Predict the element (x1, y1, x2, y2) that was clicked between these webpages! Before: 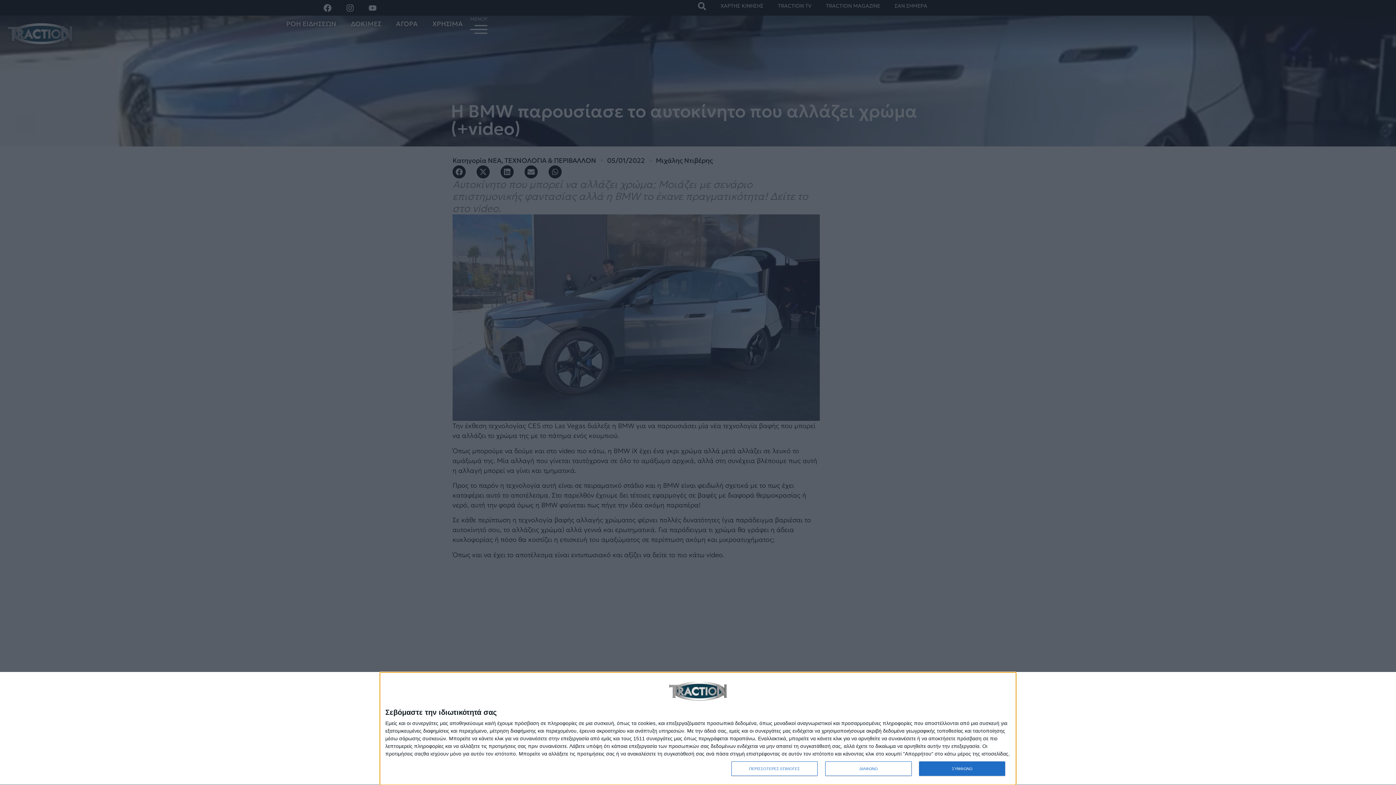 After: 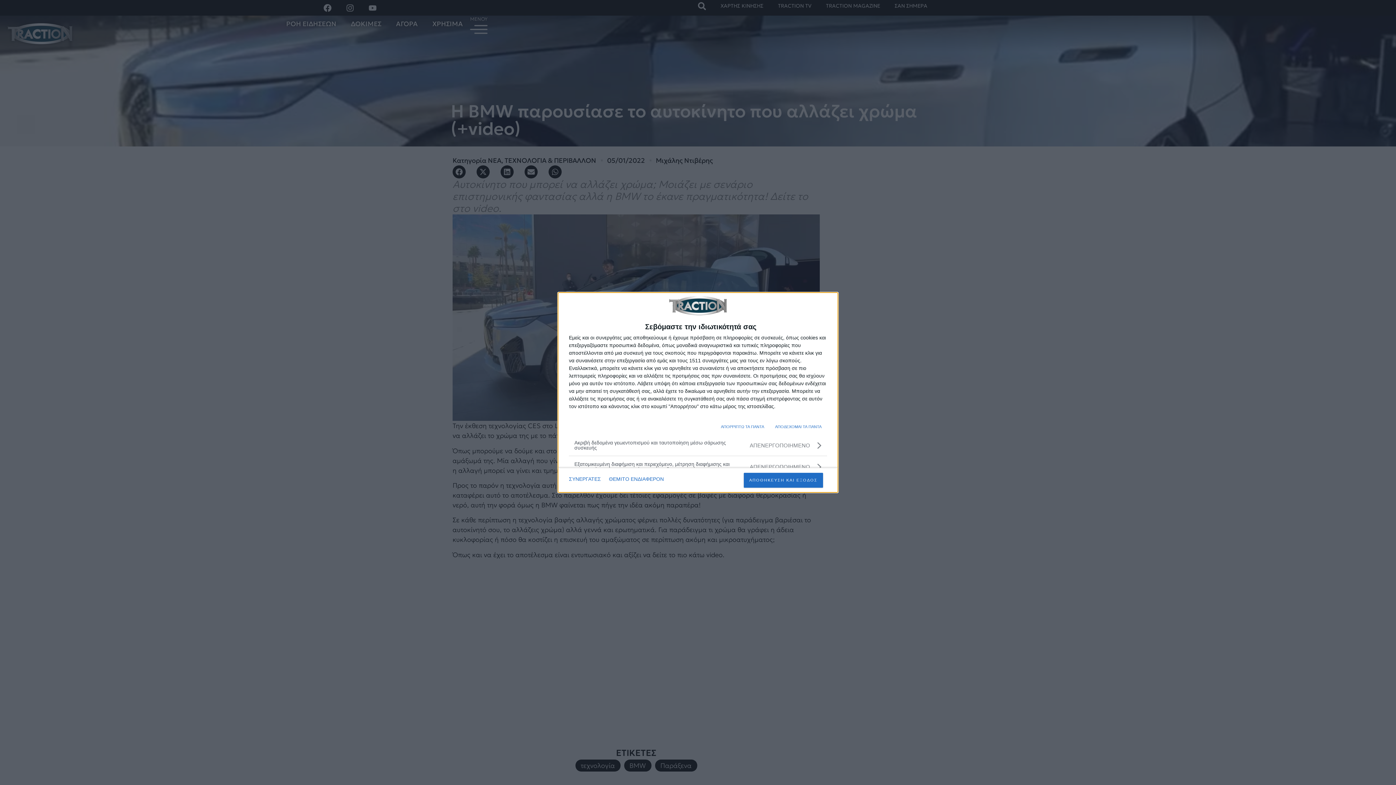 Action: label: ΠΕΡΙΣΣΟΤΕΡΕΣ ΕΠΙΛΟΓΕΣ bbox: (731, 761, 817, 776)